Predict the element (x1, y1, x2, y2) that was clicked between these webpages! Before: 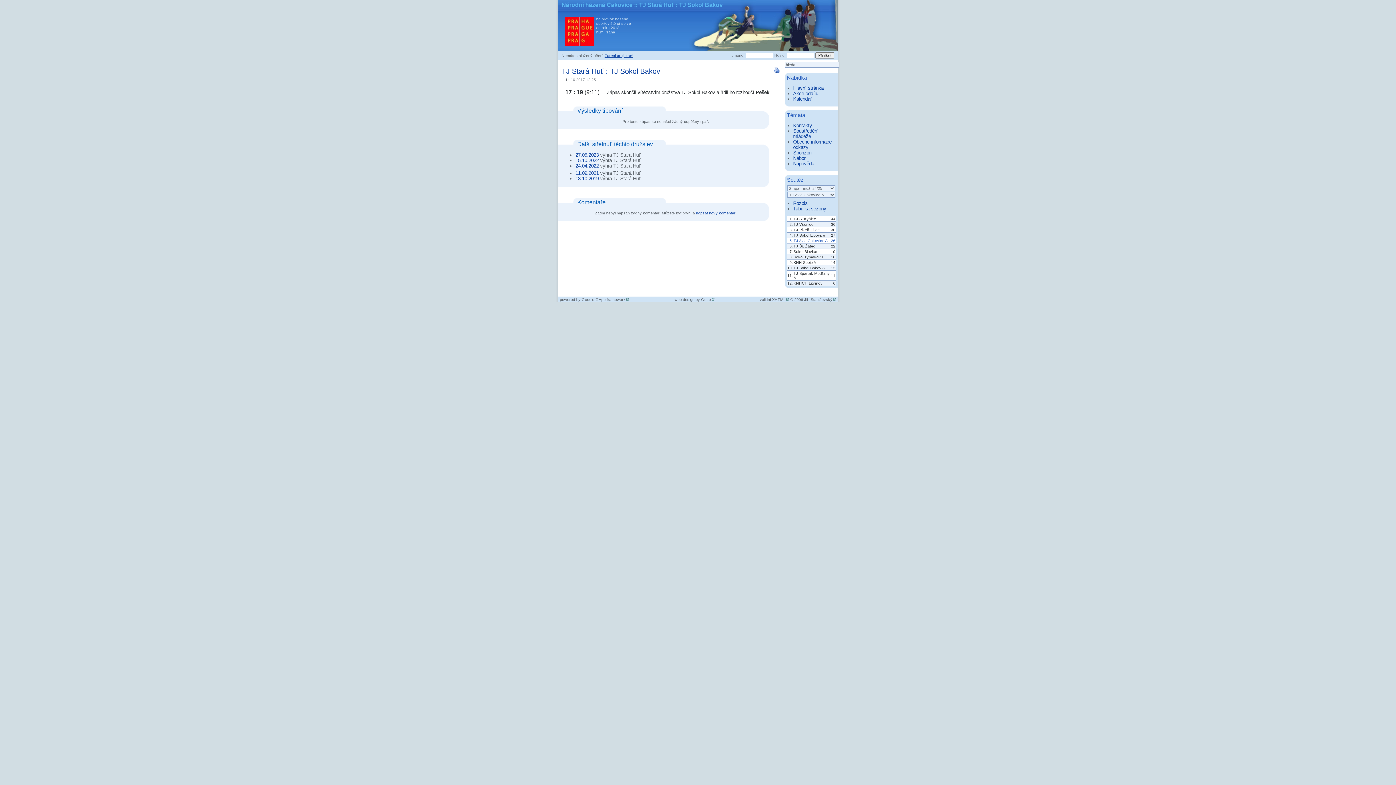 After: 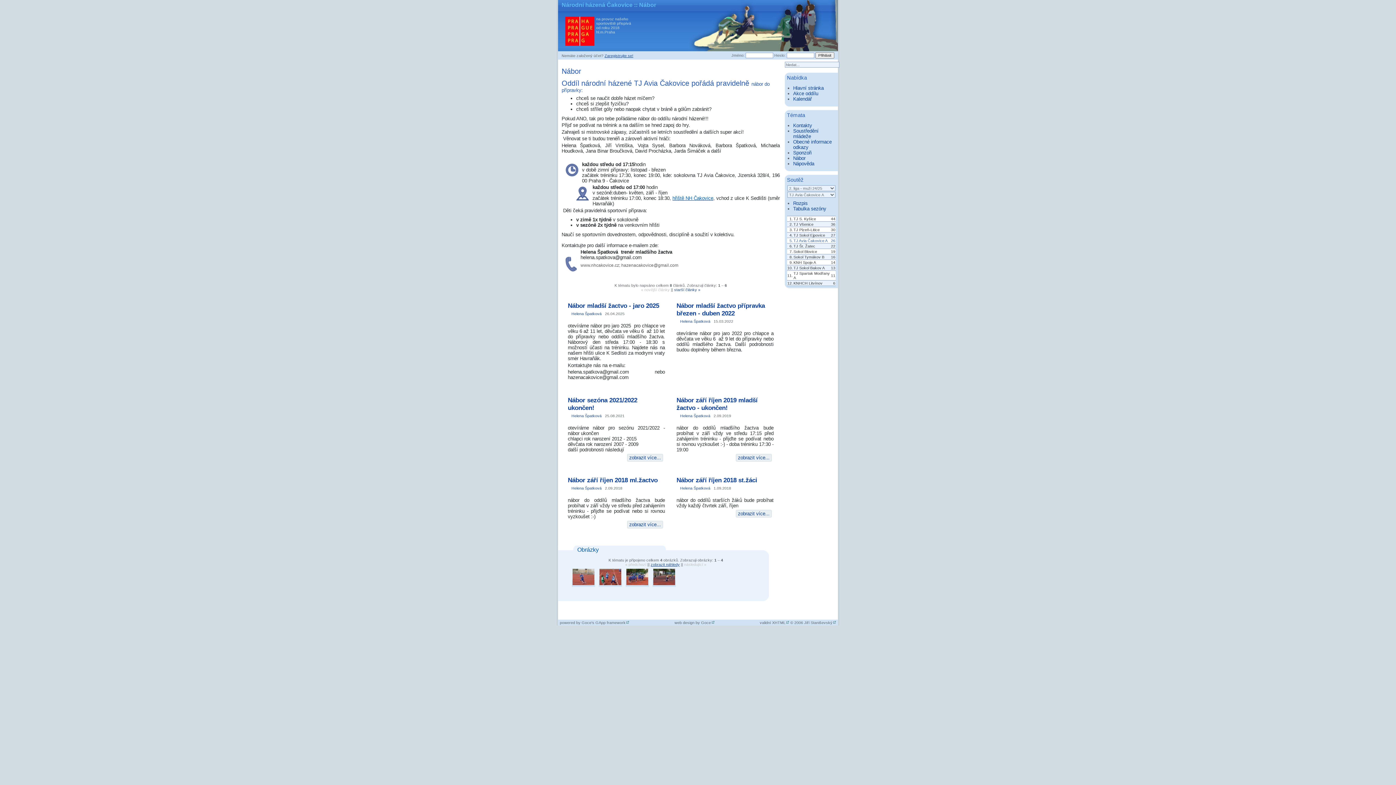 Action: label: Nábor bbox: (793, 155, 805, 161)